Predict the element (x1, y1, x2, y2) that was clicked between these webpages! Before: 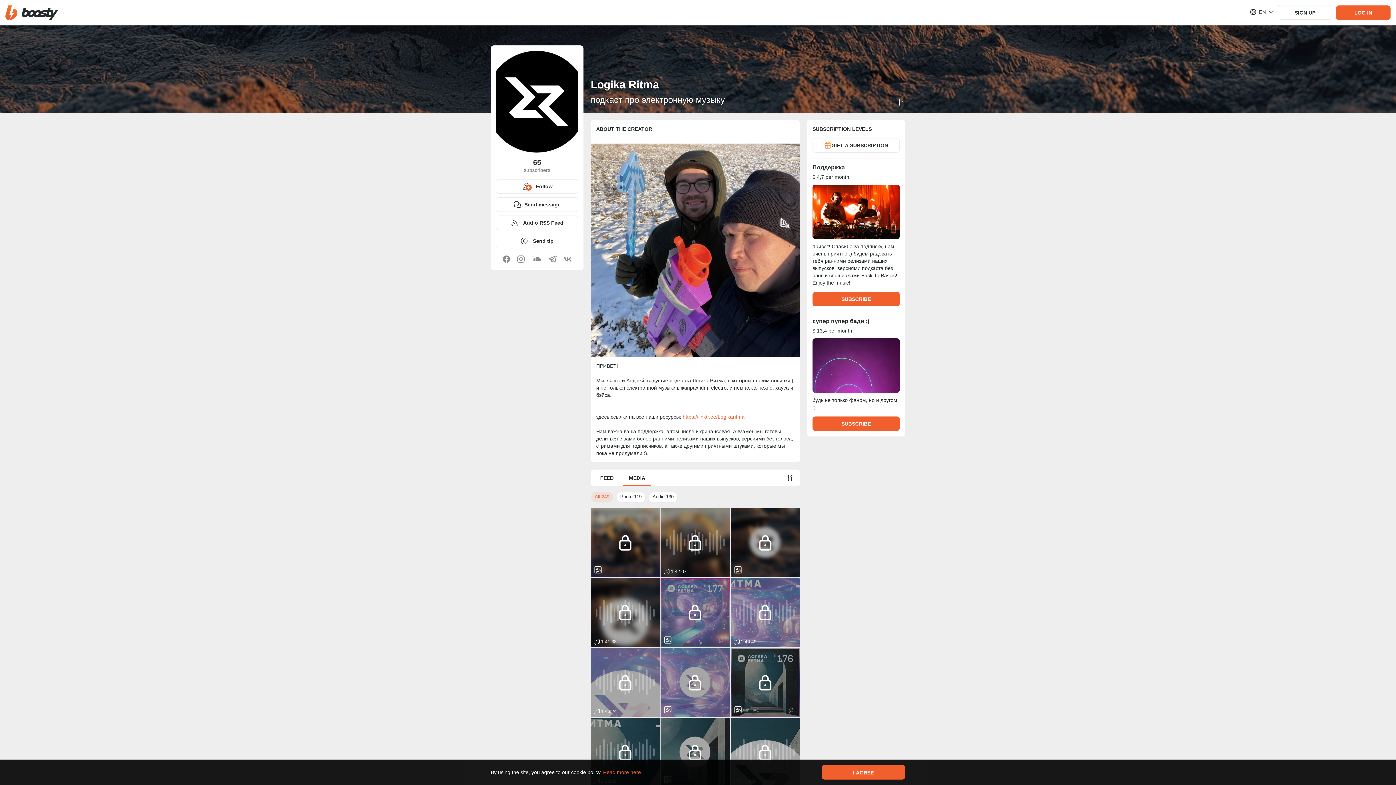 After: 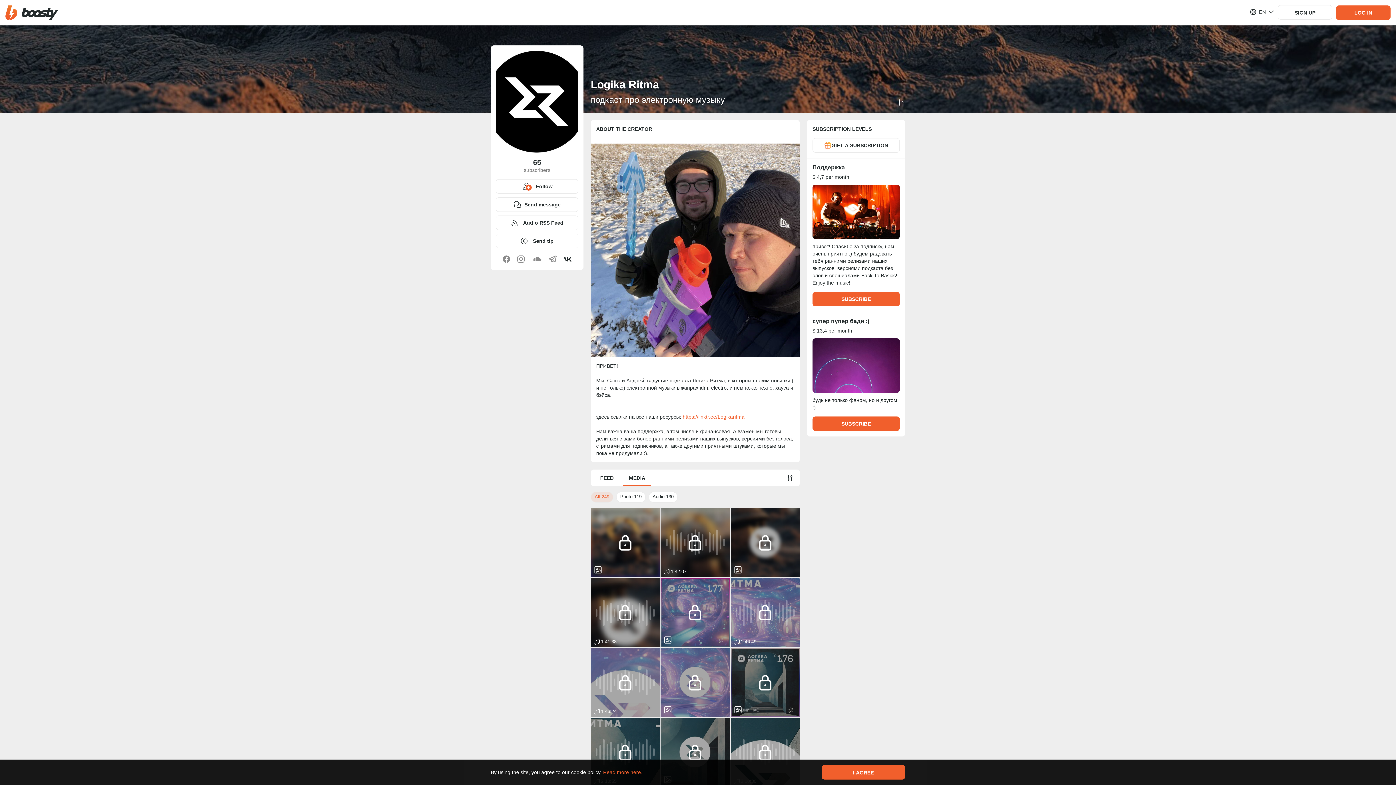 Action: bbox: (560, 252, 575, 266)